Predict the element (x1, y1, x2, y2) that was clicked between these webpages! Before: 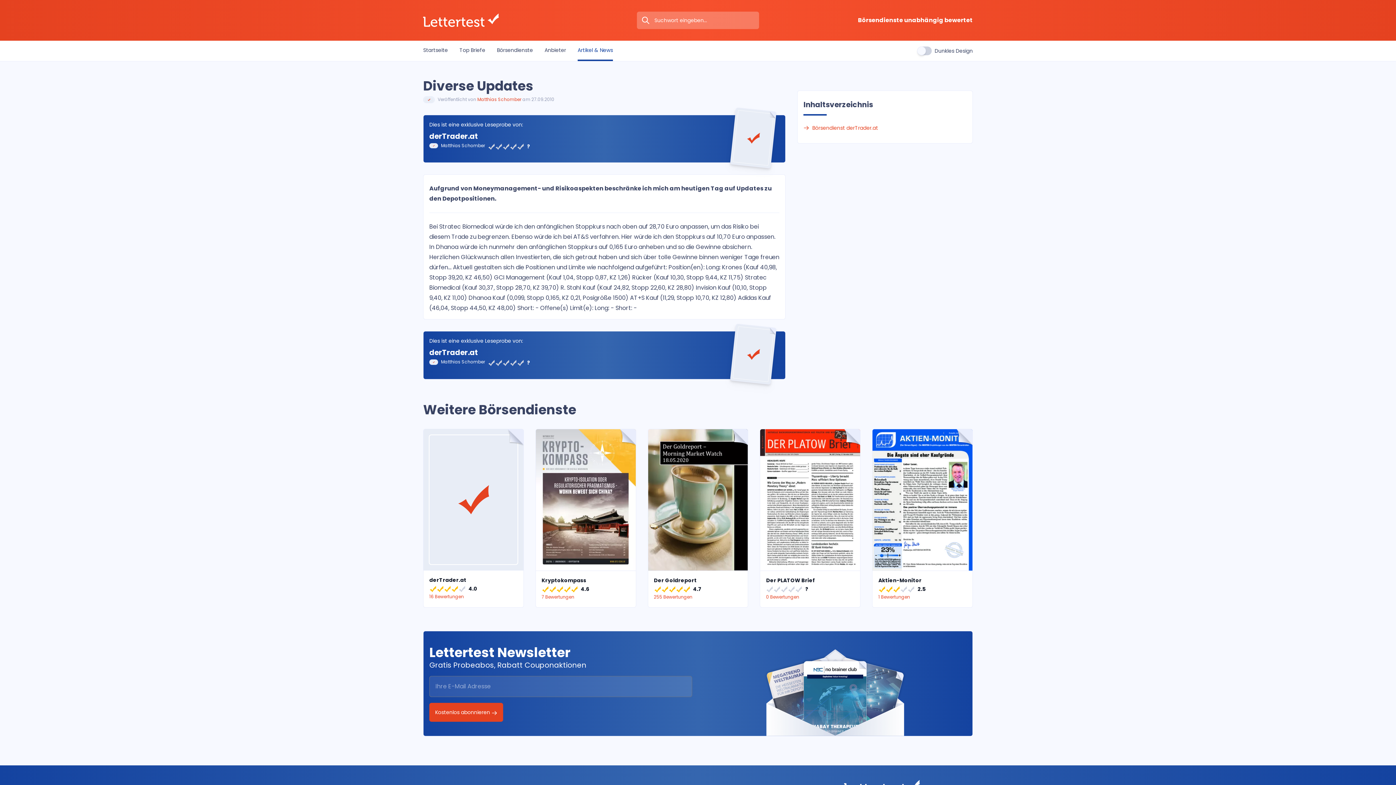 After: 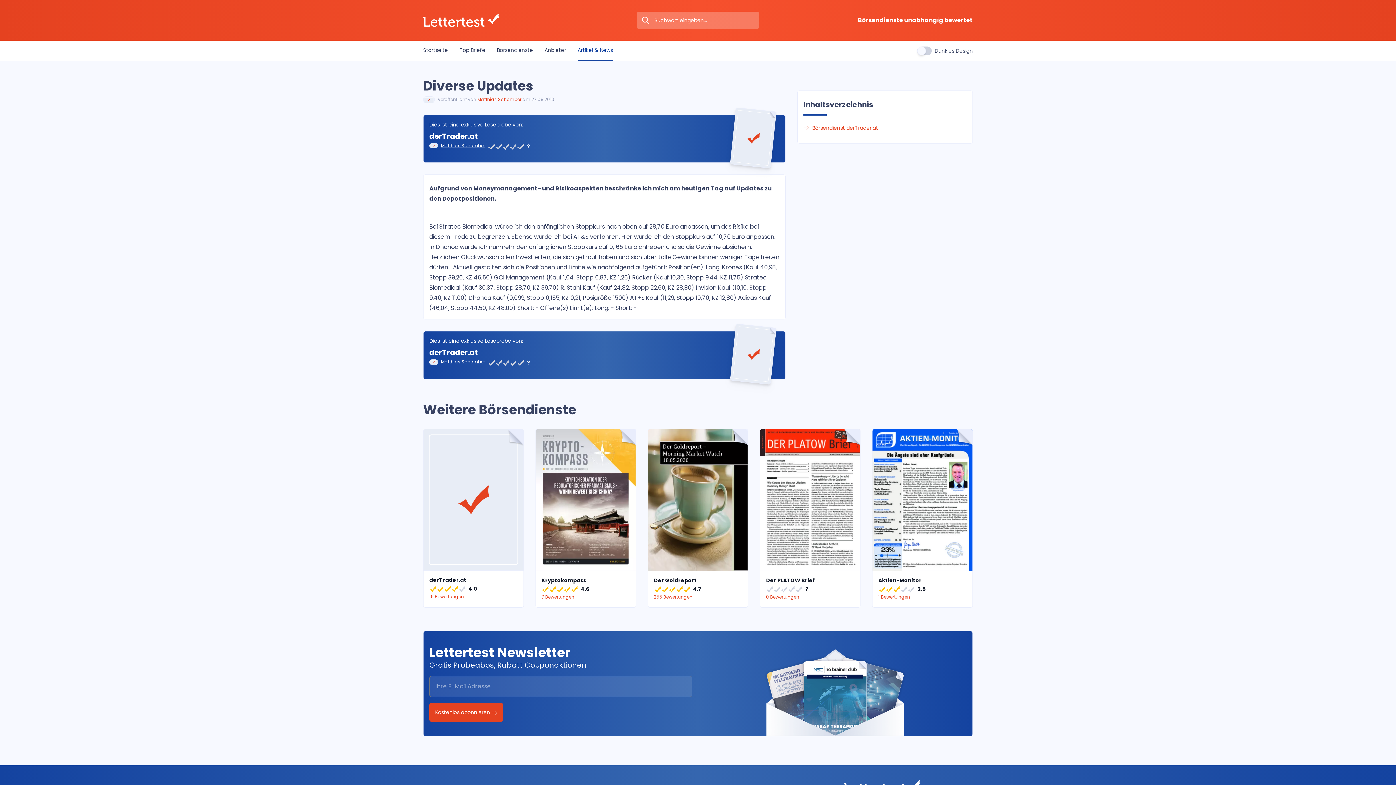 Action: label: Matthias Schomber bbox: (441, 142, 485, 148)